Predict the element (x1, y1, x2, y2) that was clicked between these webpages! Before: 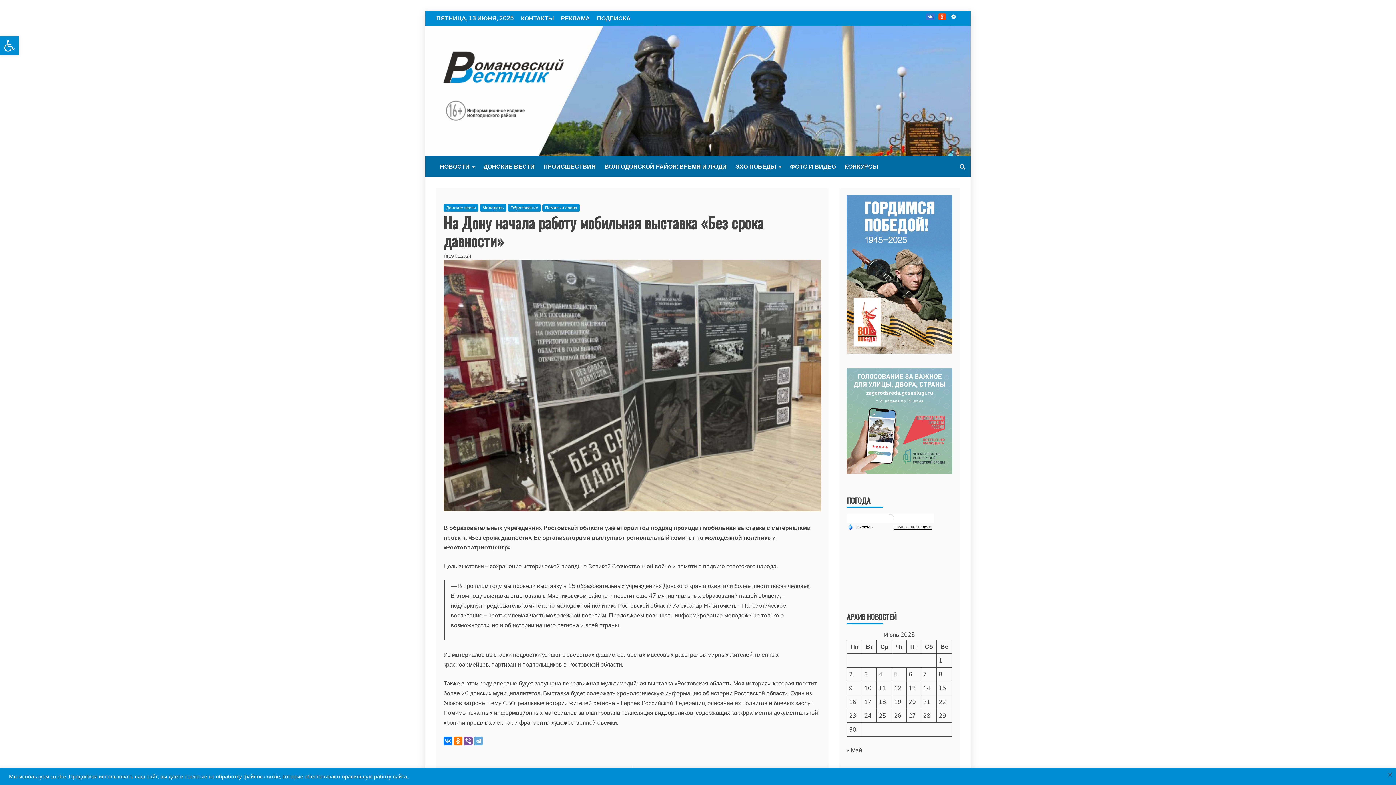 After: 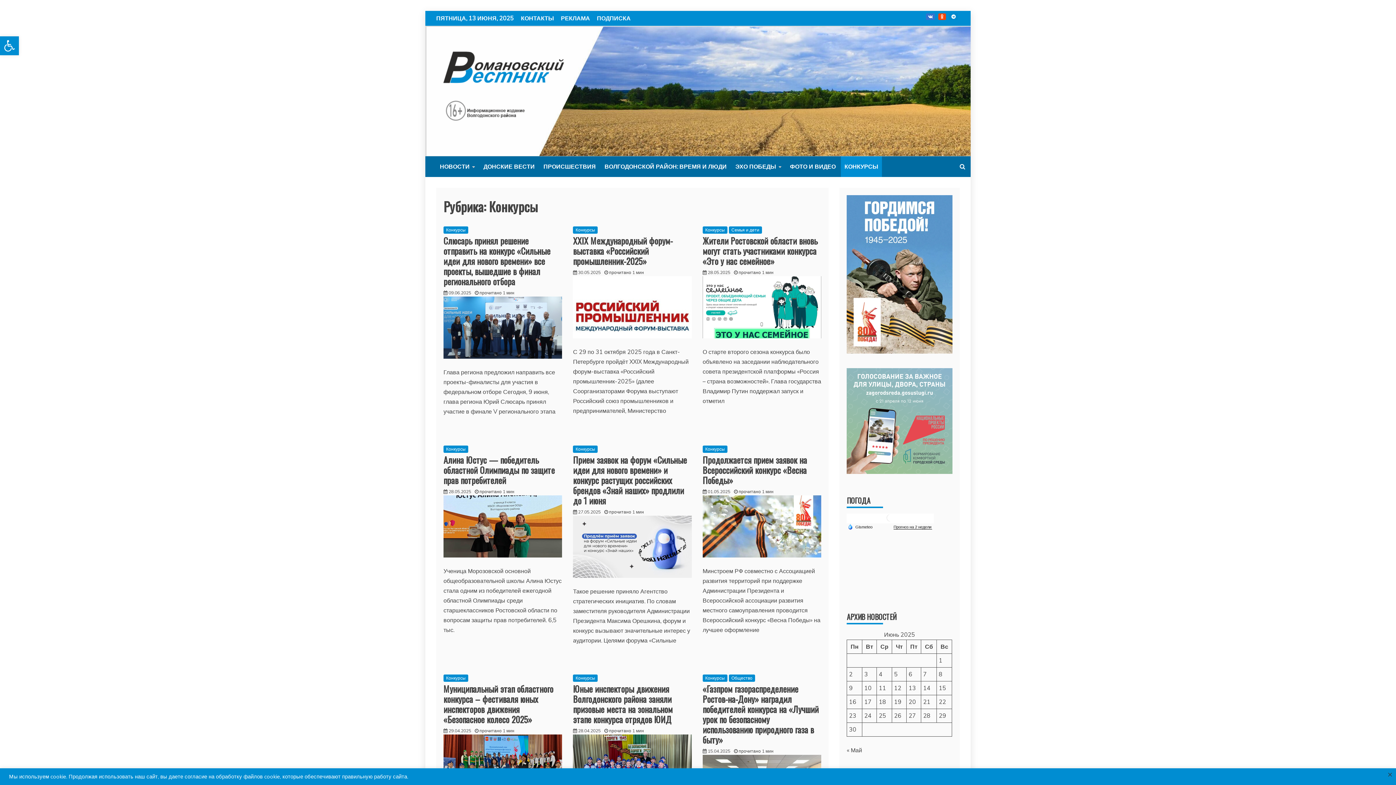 Action: label: КОНКУРСЫ bbox: (841, 156, 882, 177)